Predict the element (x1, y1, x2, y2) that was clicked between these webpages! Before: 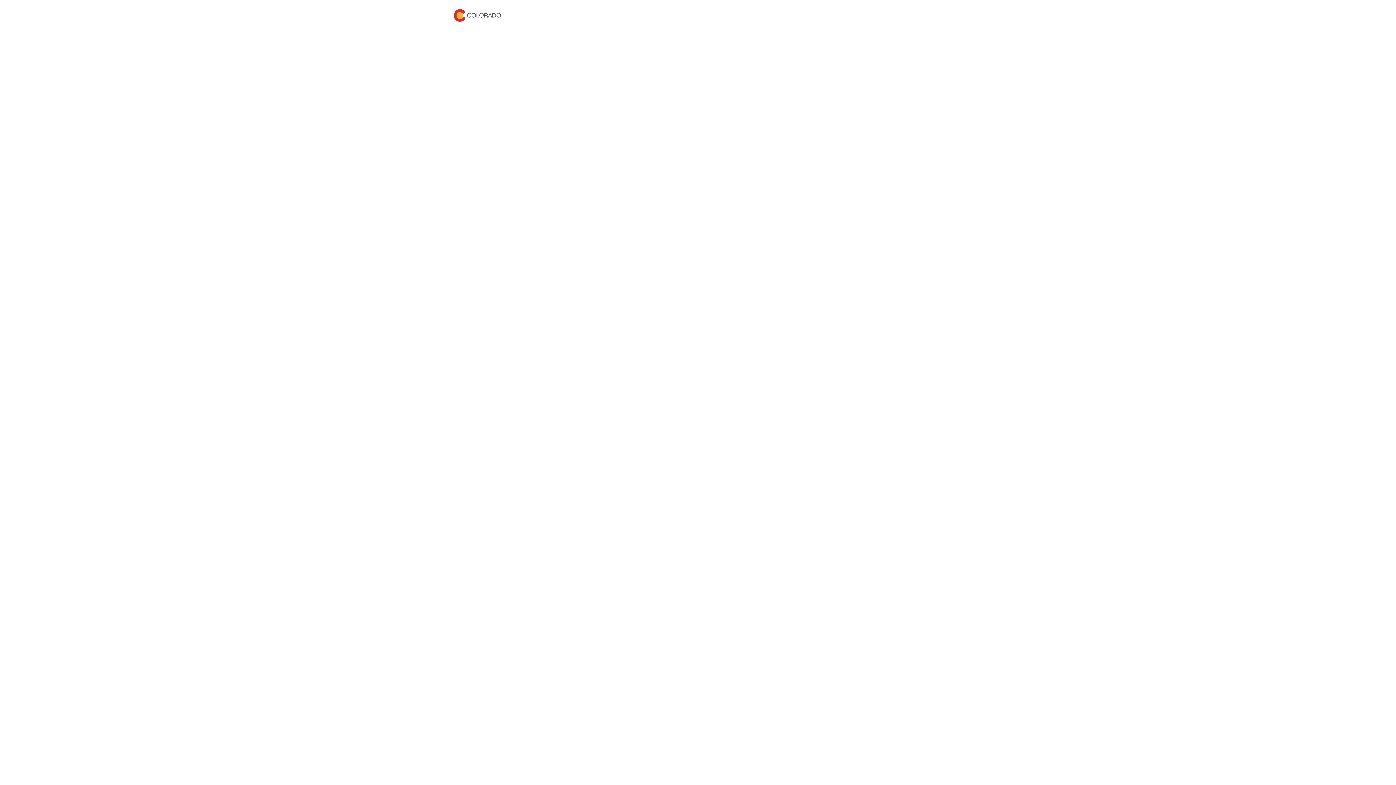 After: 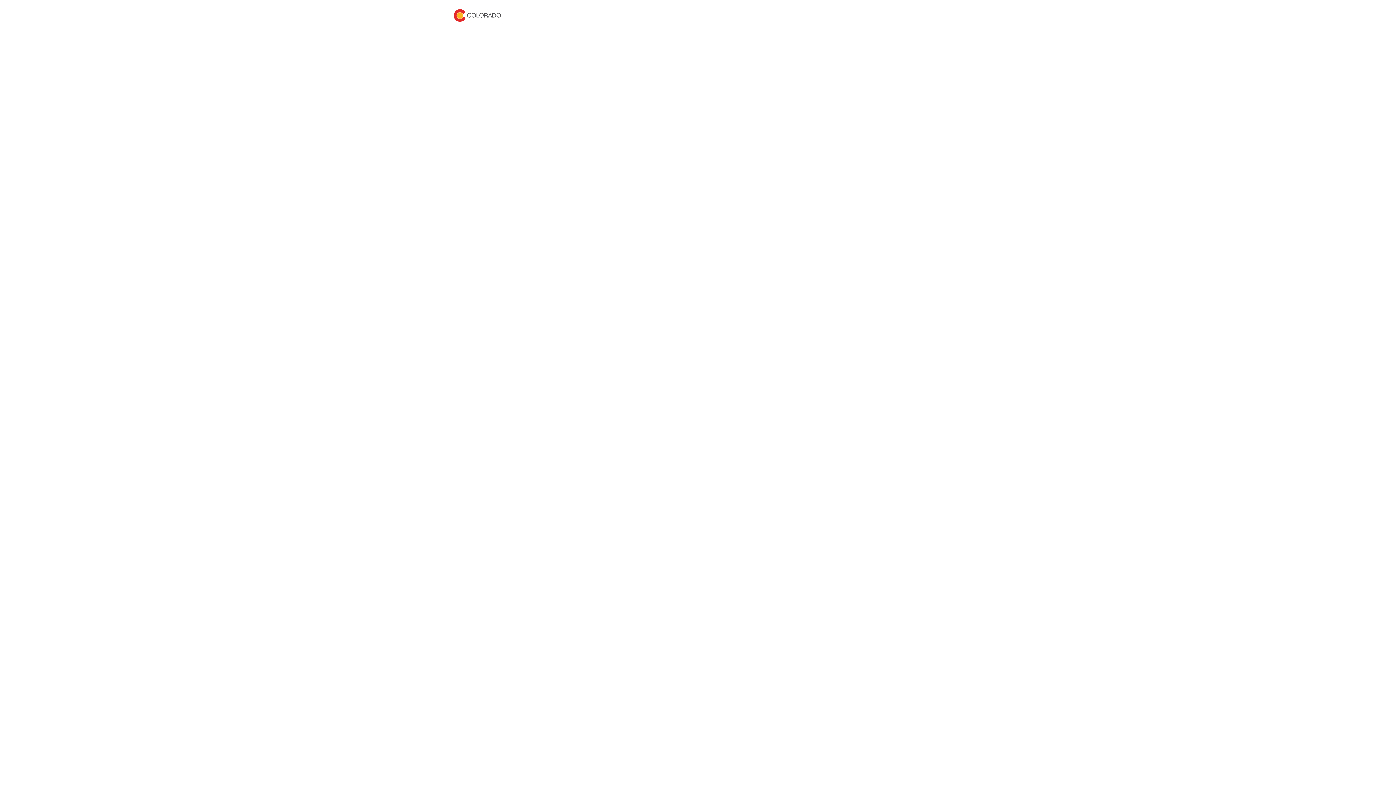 Action: bbox: (453, 4, 501, 26)